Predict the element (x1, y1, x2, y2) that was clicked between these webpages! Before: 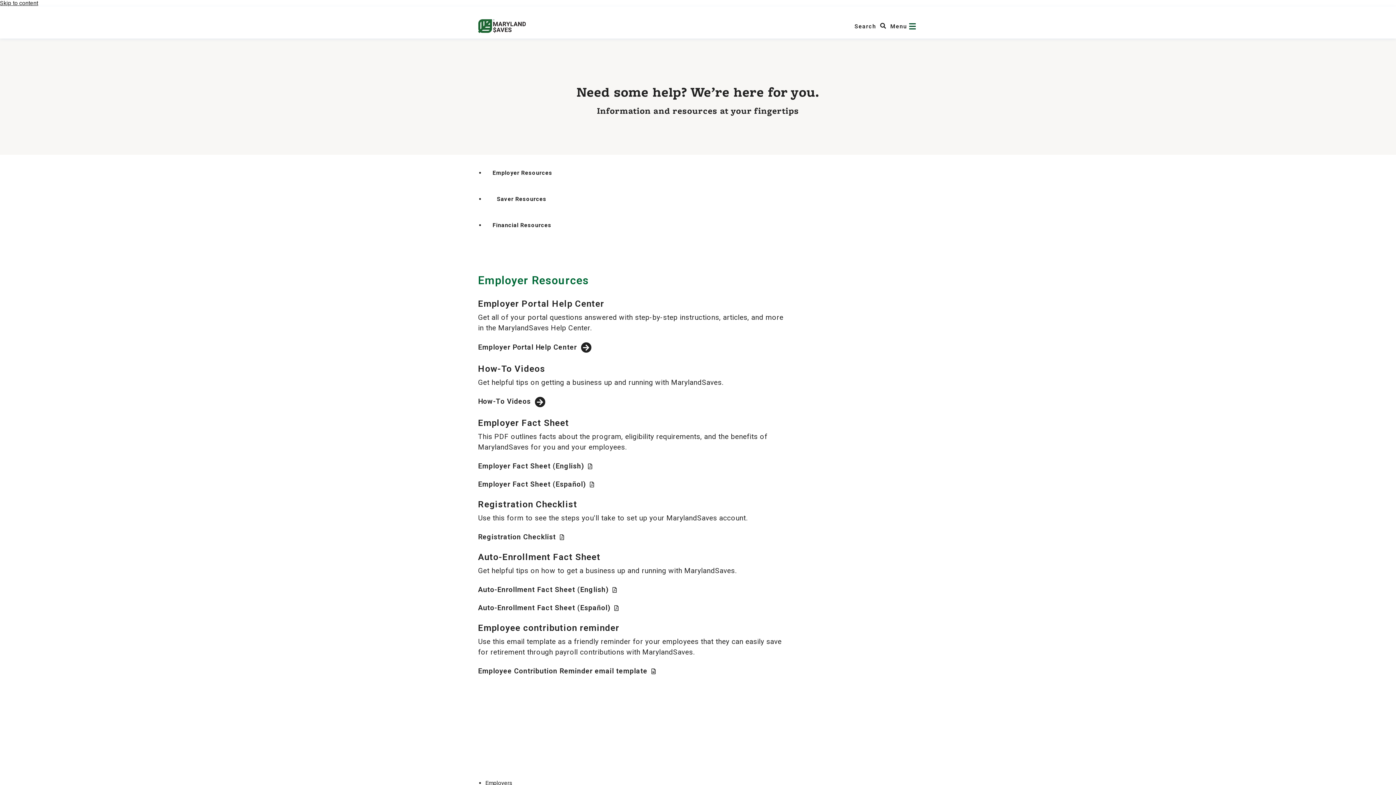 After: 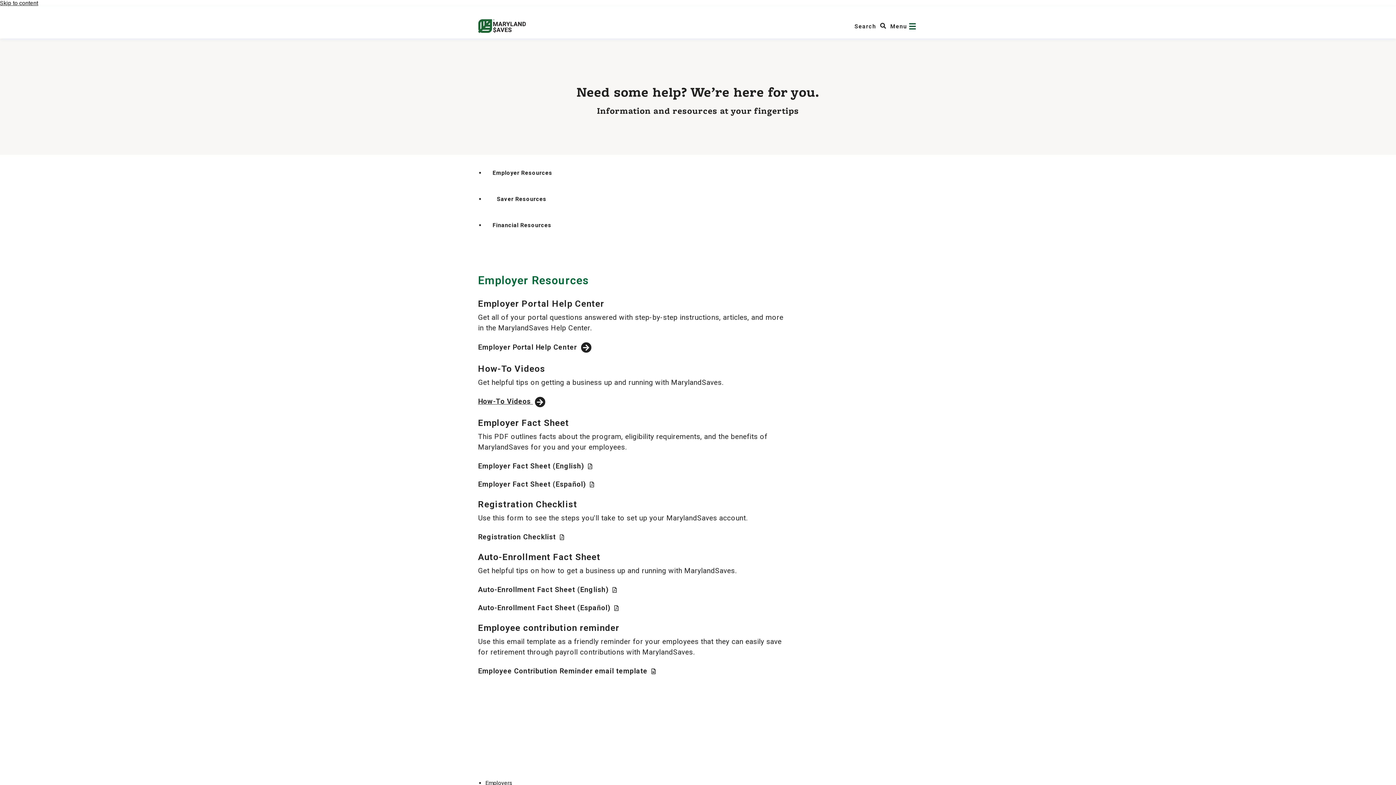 Action: label: How-To Videos 
( opens in a new window ) bbox: (478, 397, 543, 405)